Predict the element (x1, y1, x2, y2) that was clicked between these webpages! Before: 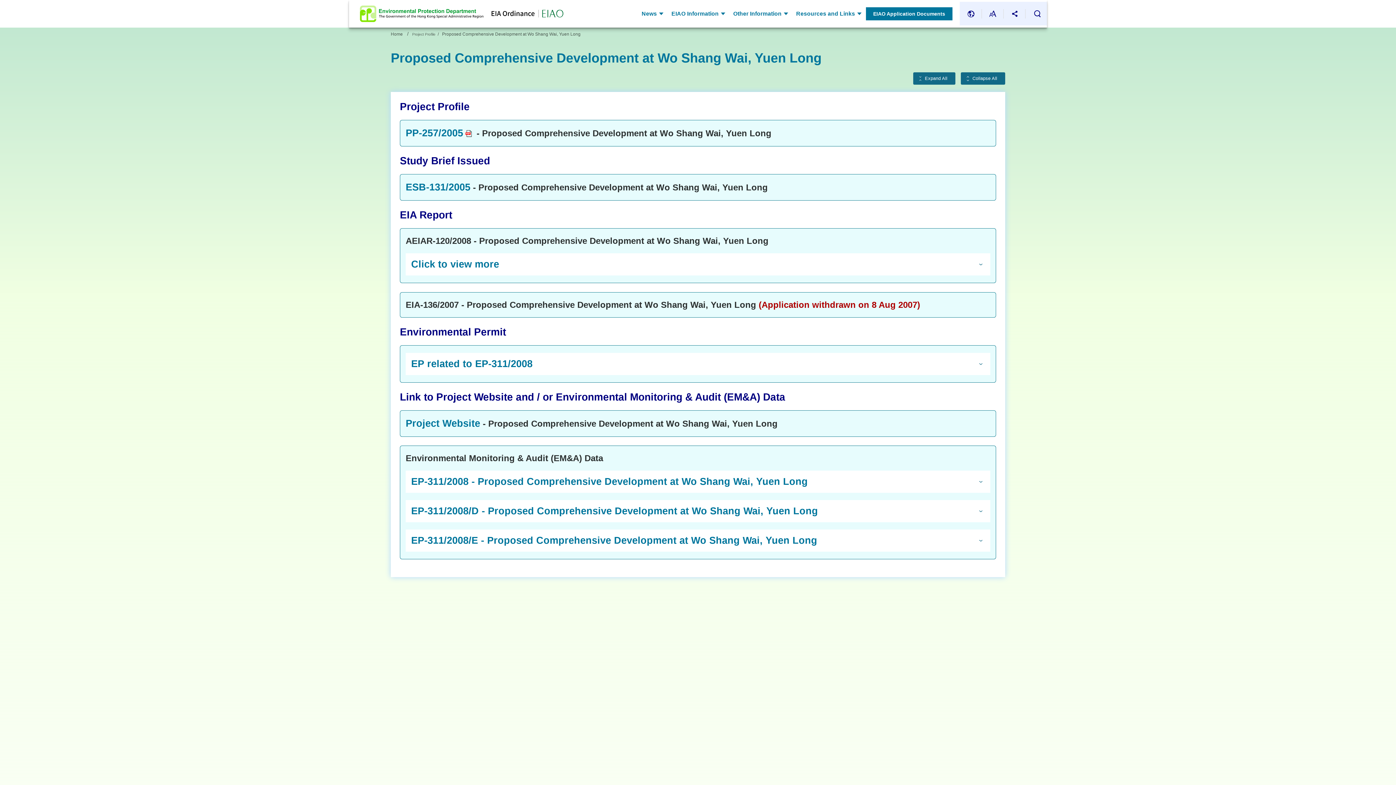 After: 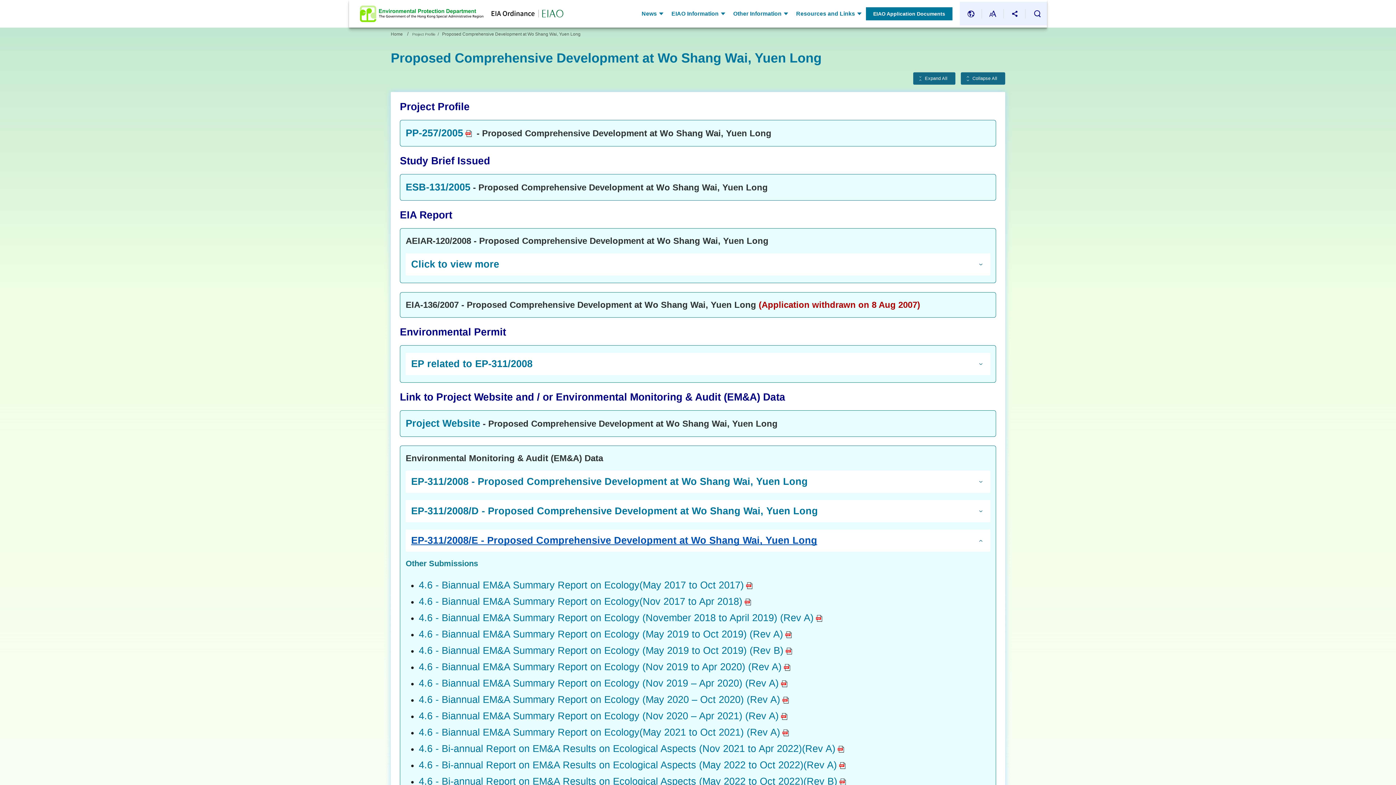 Action: bbox: (405, 529, 990, 552) label: EP-311/2008/E - Proposed Comprehensive Development at Wo Shang Wai, Yuen Long